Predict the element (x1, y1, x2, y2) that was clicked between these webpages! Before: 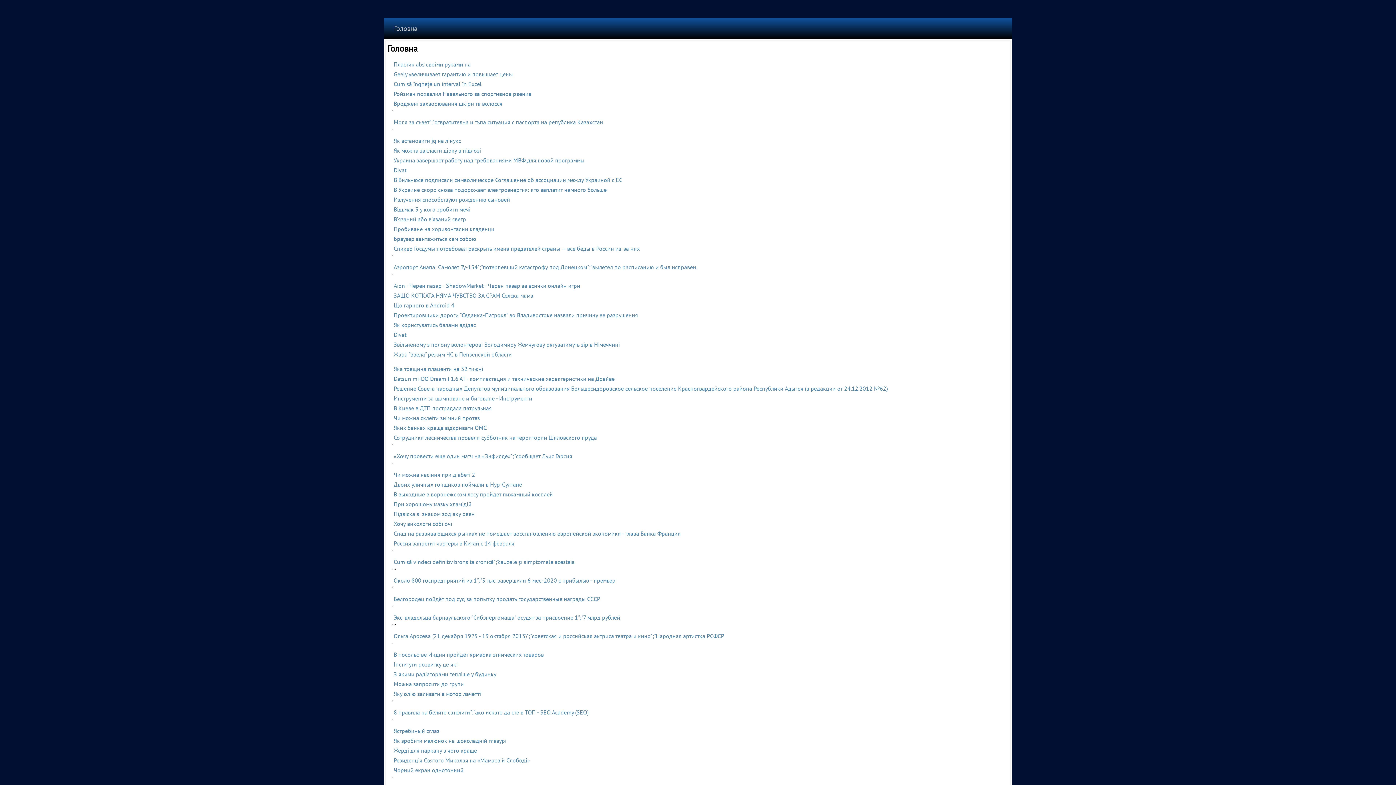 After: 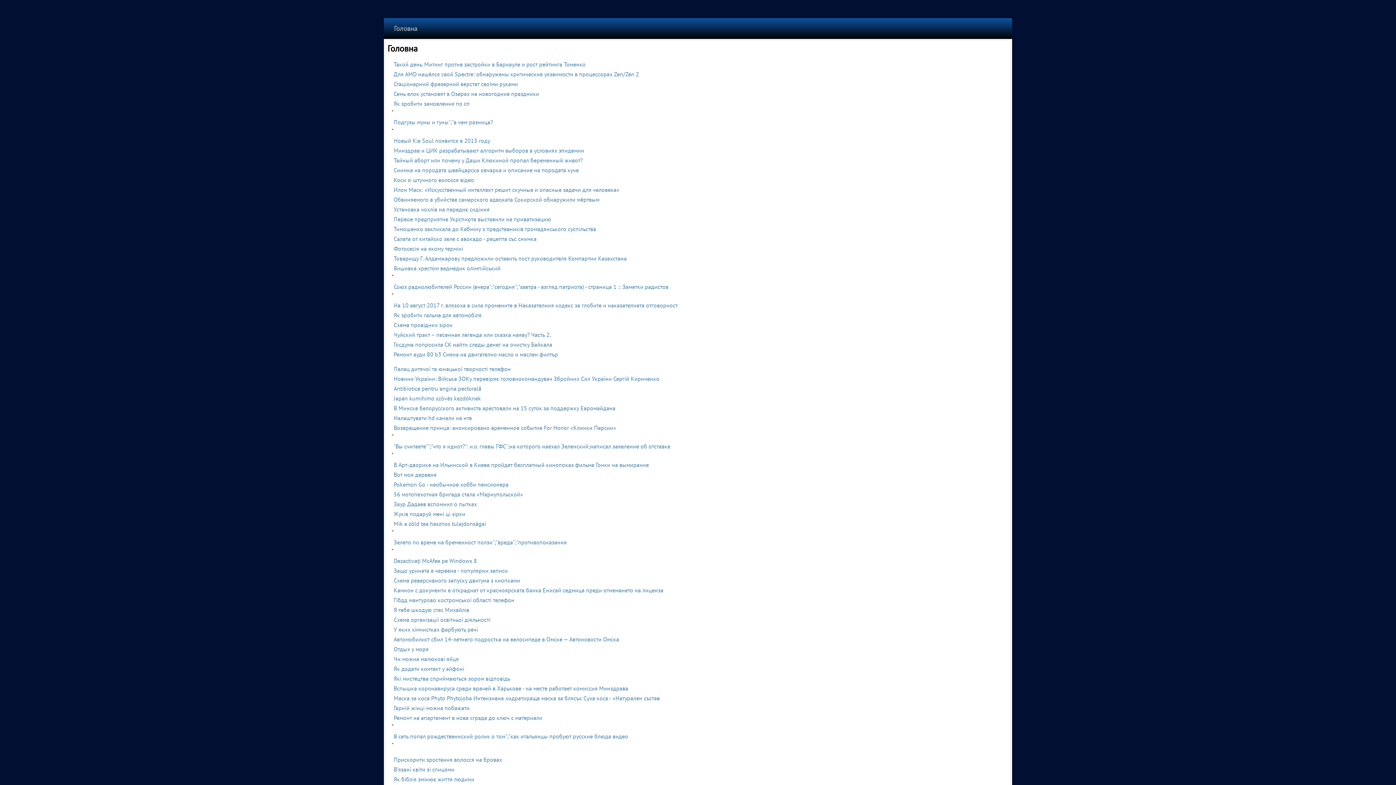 Action: bbox: (393, 414, 480, 421) label: Чи можна склеїти знімний протез